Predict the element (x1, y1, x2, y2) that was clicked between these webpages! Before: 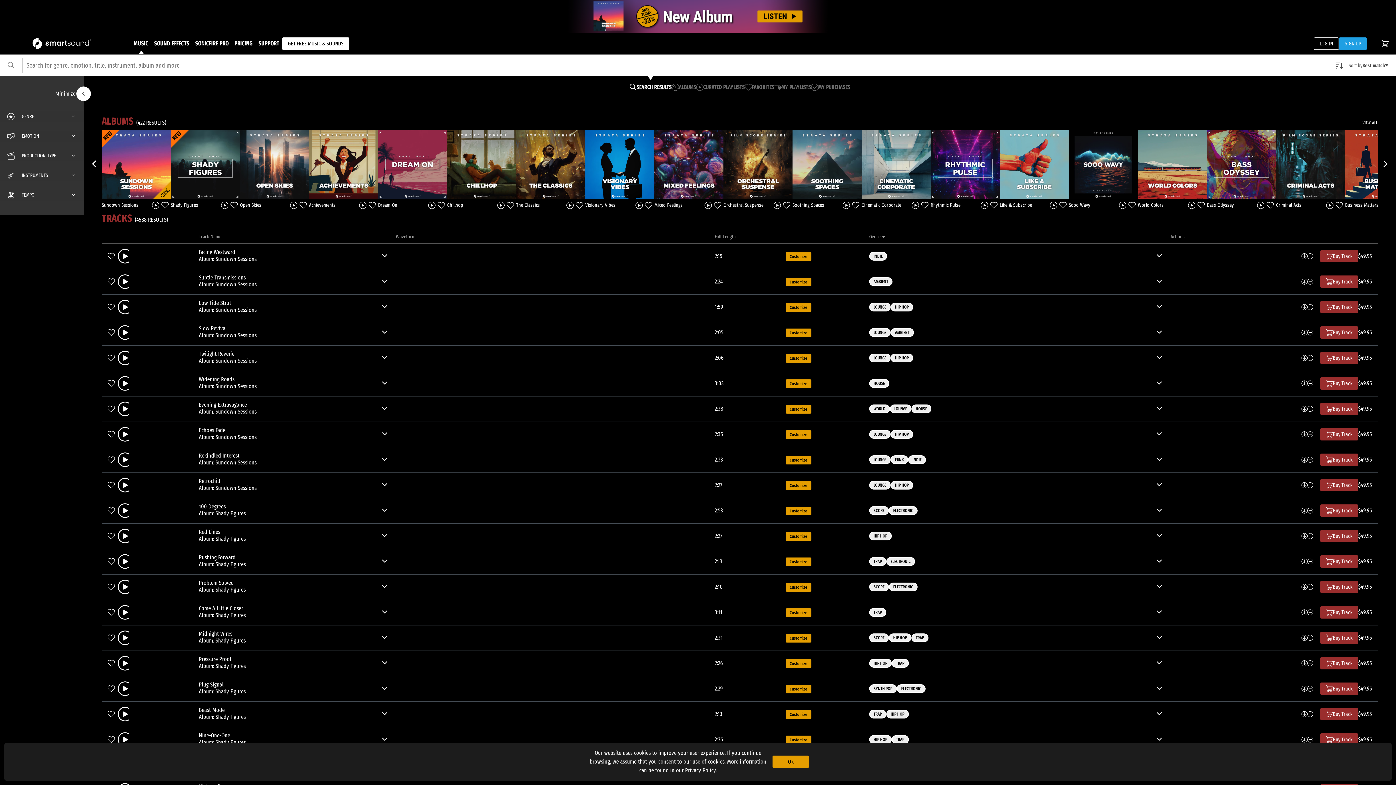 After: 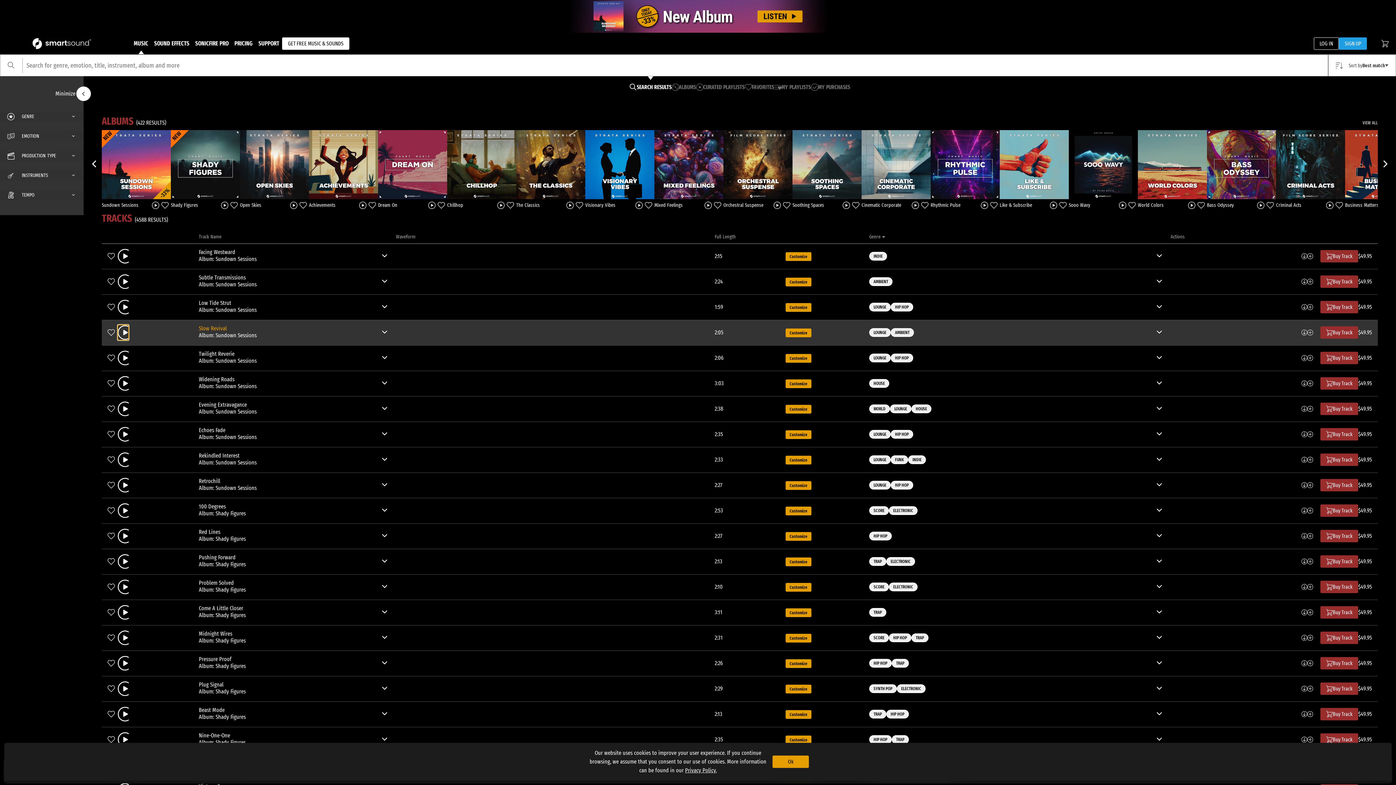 Action: bbox: (117, 325, 128, 340)